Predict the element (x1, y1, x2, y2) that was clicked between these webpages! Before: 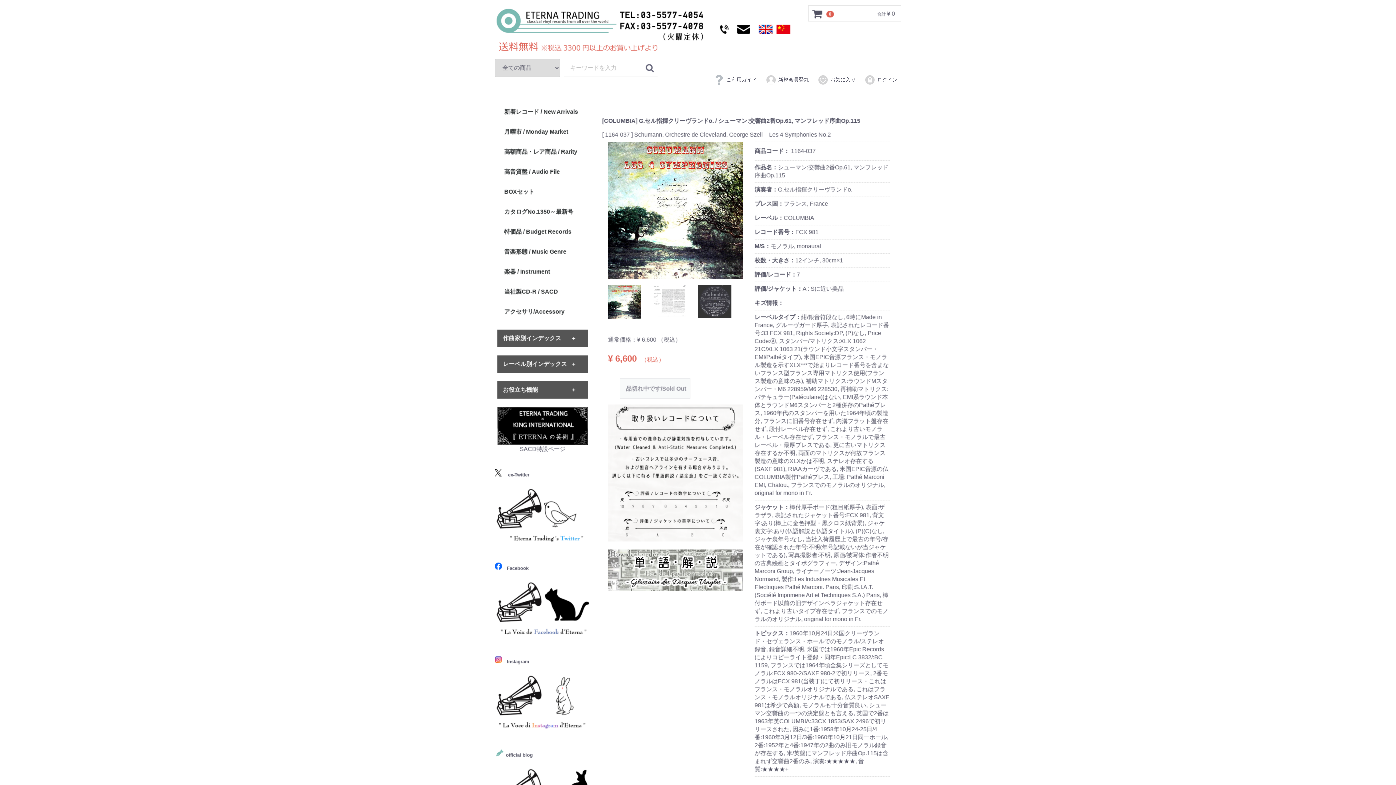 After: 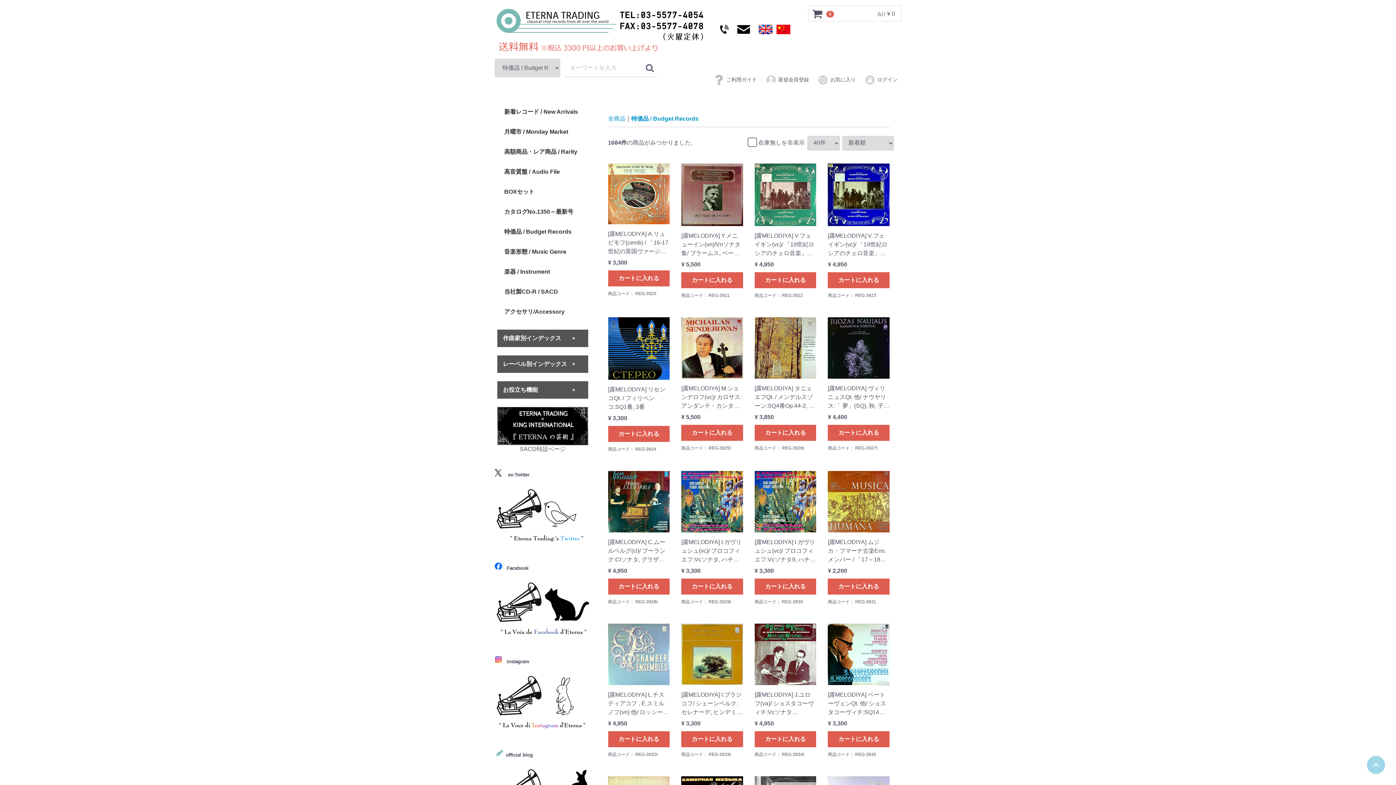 Action: bbox: (500, 221, 596, 241) label: 特価品 / Budget Records